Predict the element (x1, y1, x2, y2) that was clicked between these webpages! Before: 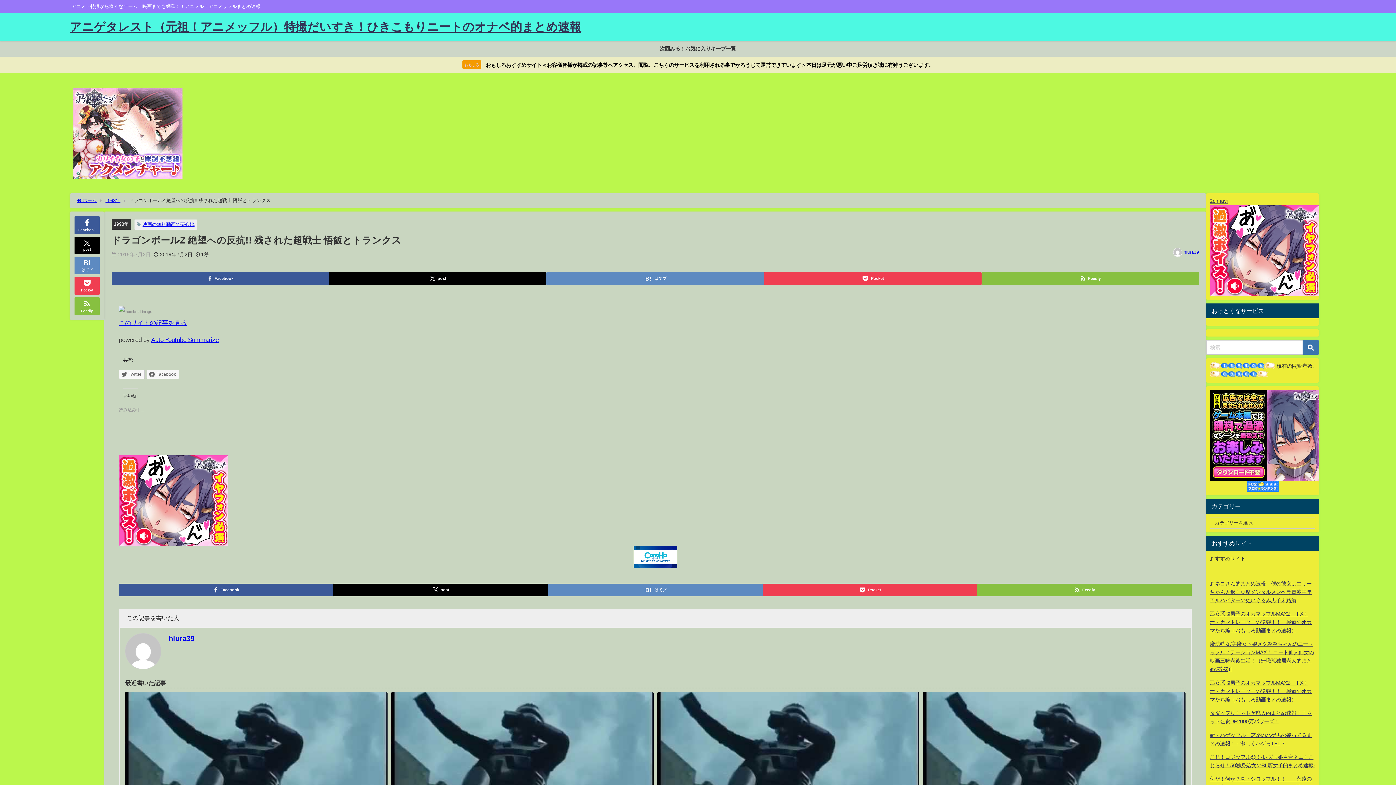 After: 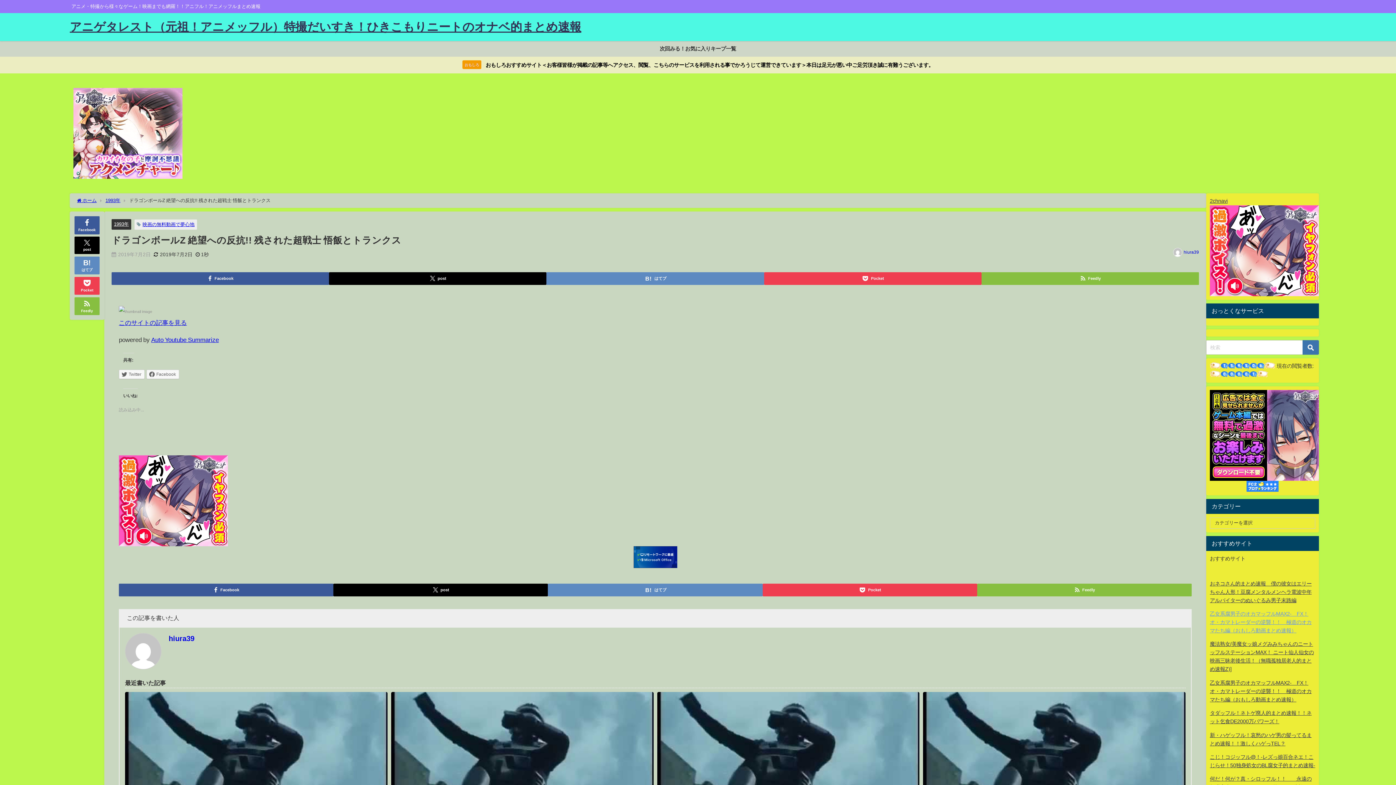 Action: label: 乙女系腐男子のオカマッフルMAX2-　FX！オ・カマトレーダーの逆襲！！　極道のオカマたち編（おもしろ動画まとめ速報） bbox: (1210, 611, 1312, 633)